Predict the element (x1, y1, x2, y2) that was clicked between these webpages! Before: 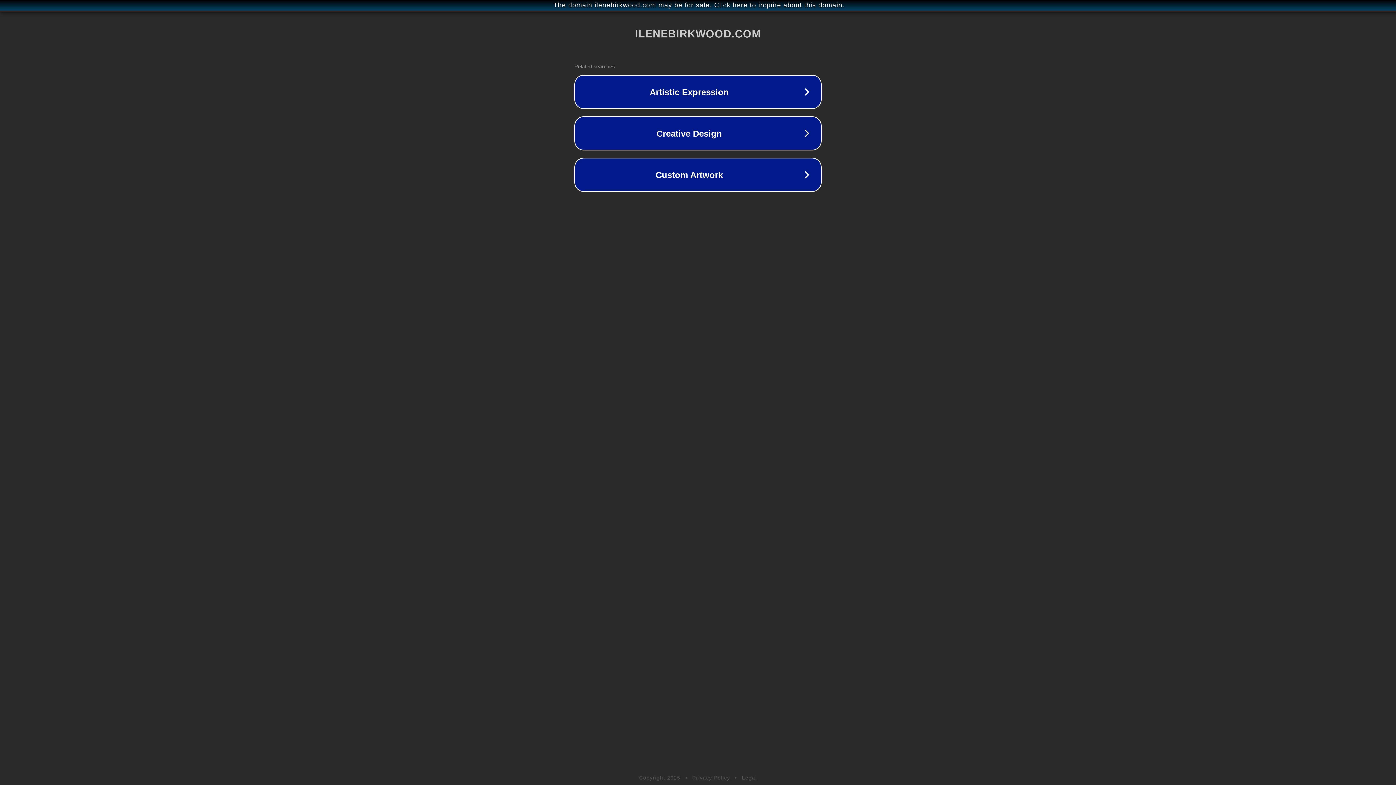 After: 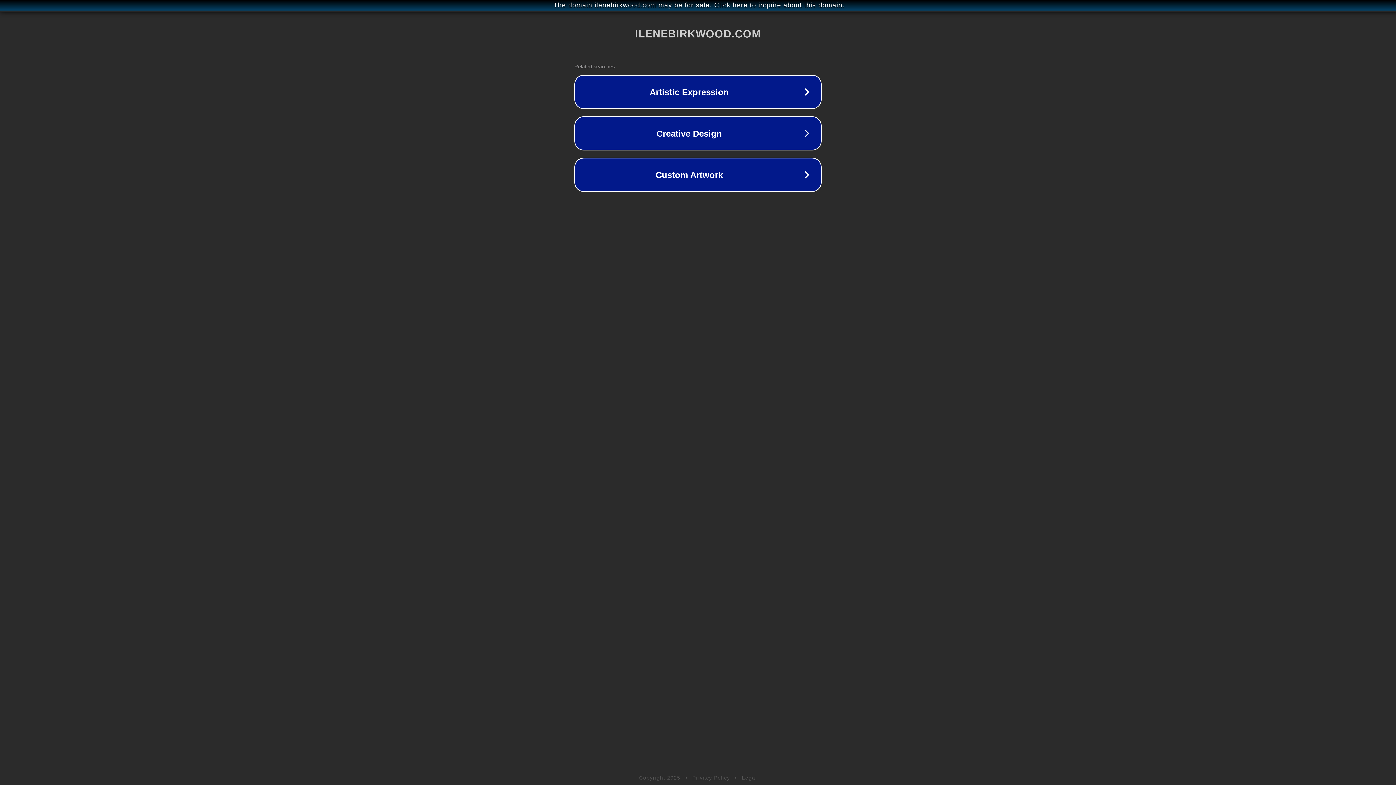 Action: label: Legal bbox: (742, 775, 757, 781)